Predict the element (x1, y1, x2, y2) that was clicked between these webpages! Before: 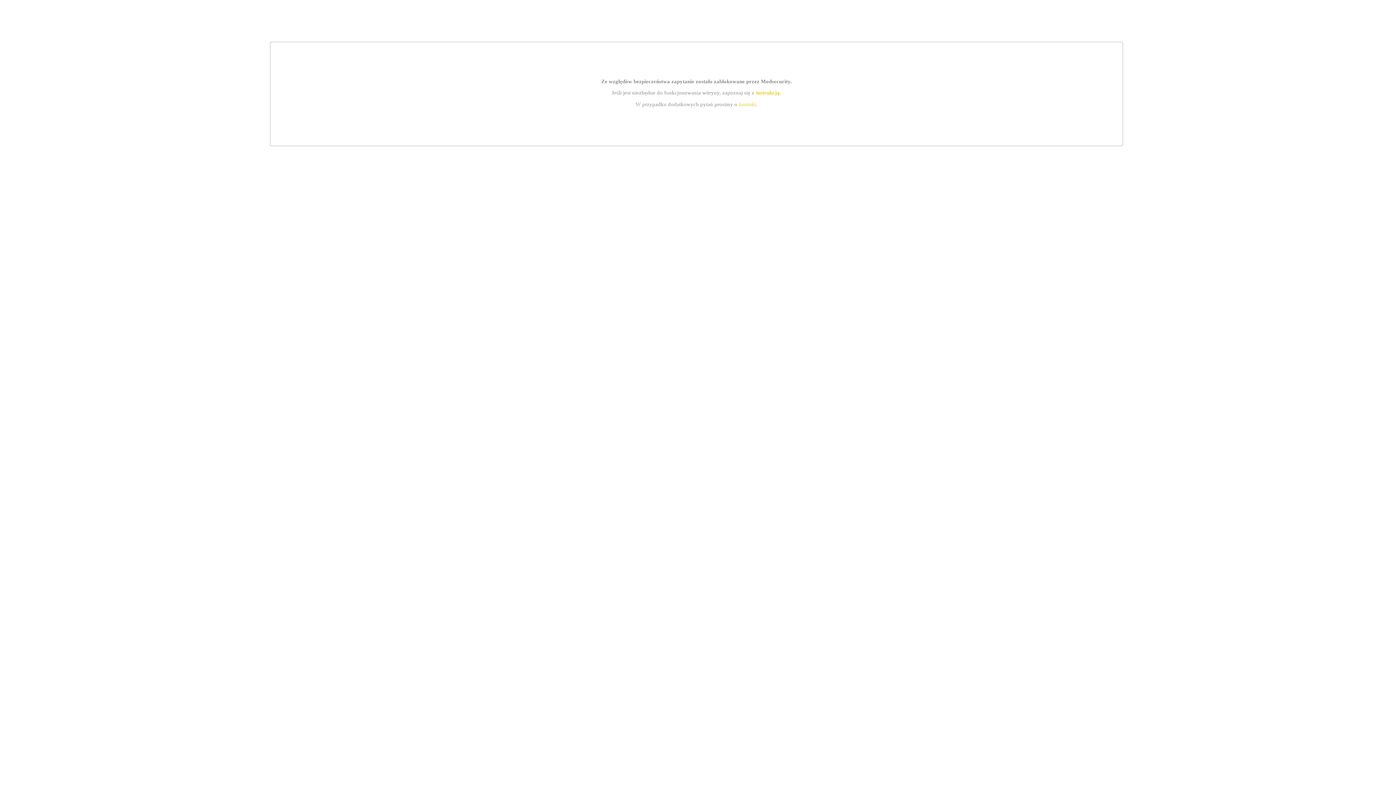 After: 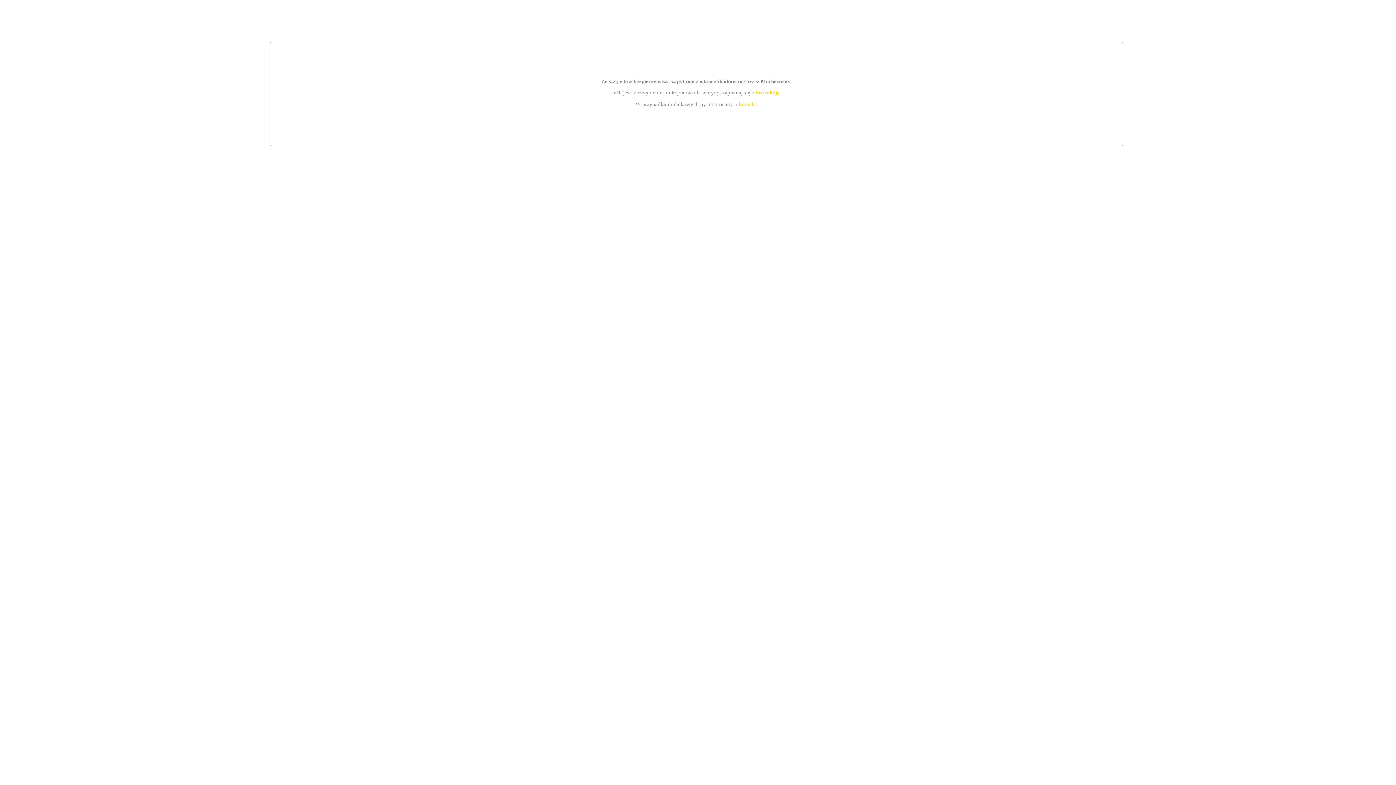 Action: bbox: (739, 101, 756, 107) label: kontakt